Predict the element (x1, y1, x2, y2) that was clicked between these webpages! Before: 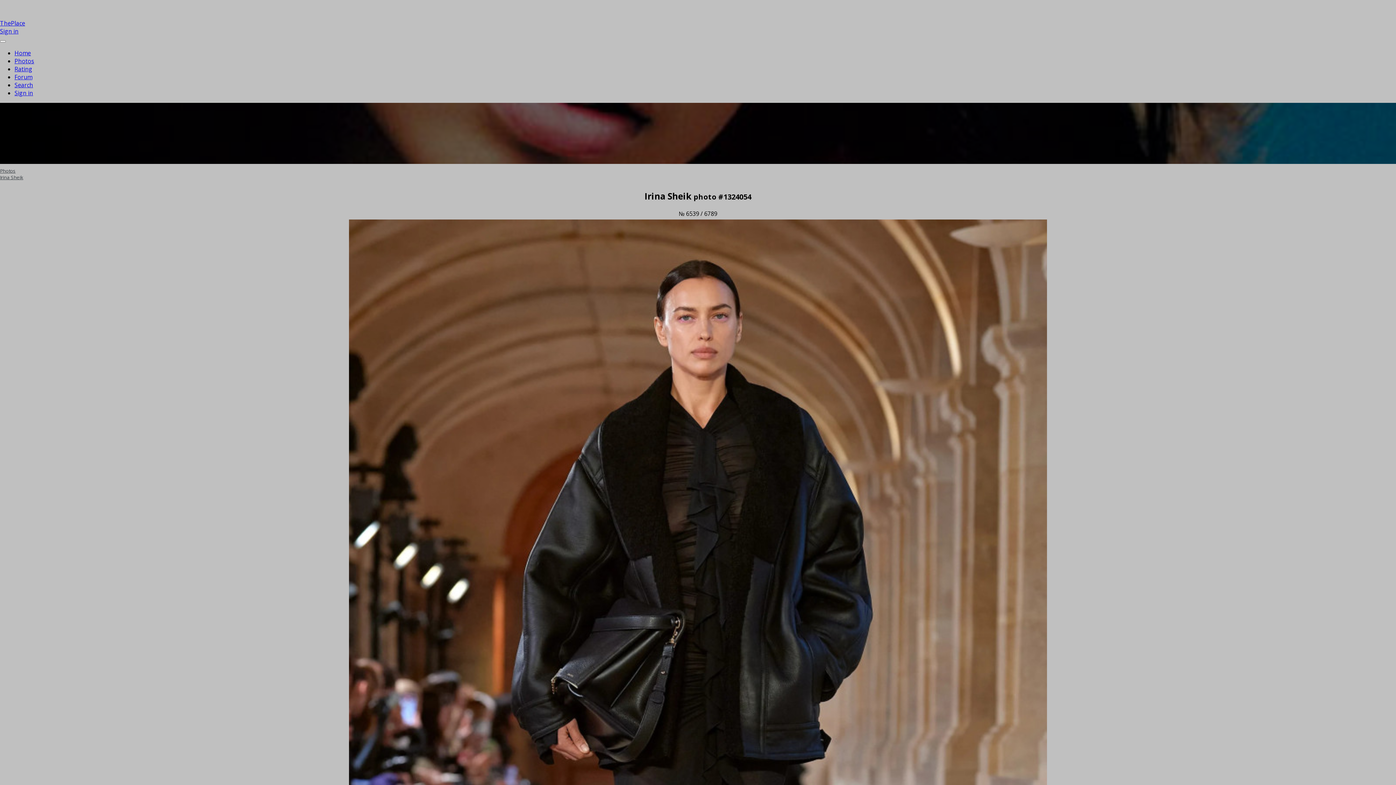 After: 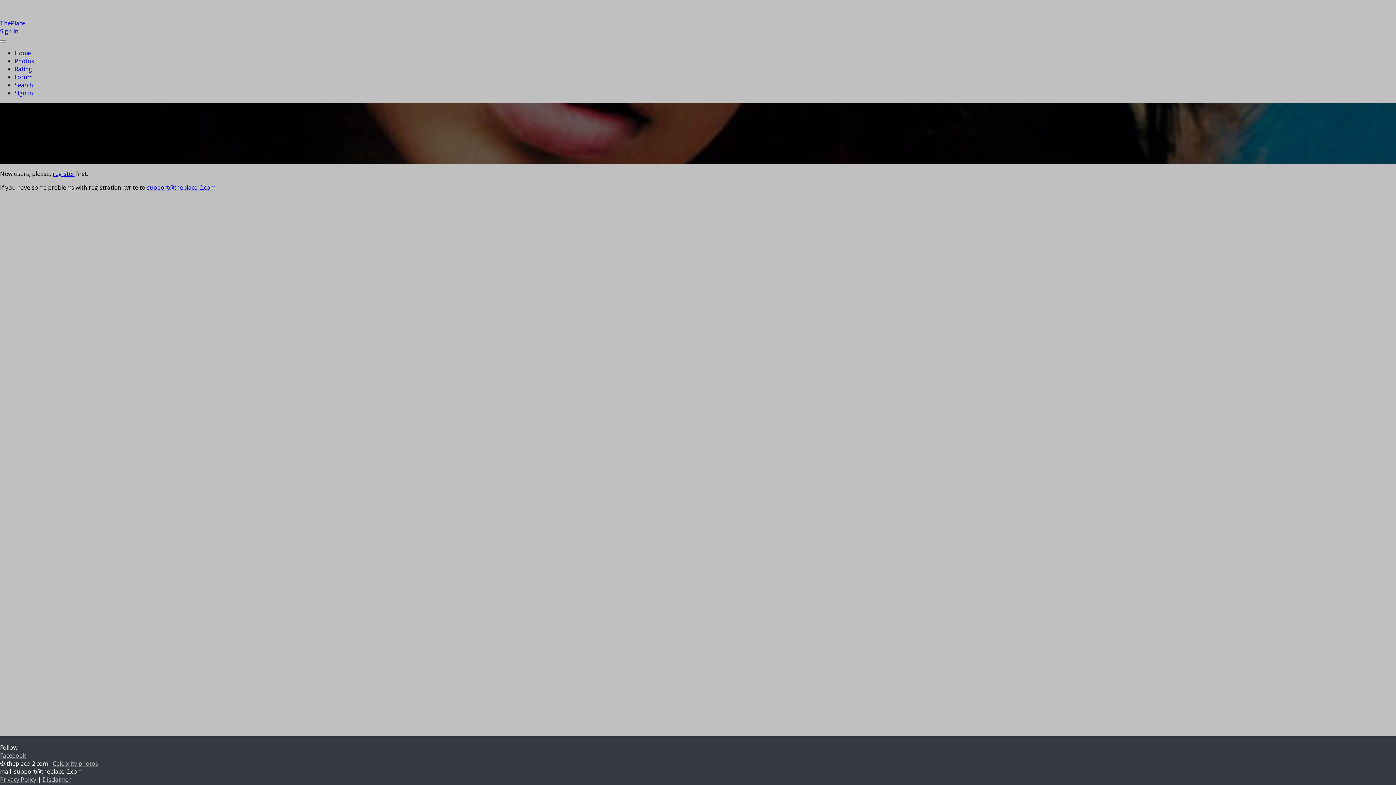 Action: label: Sign in bbox: (0, 27, 18, 35)